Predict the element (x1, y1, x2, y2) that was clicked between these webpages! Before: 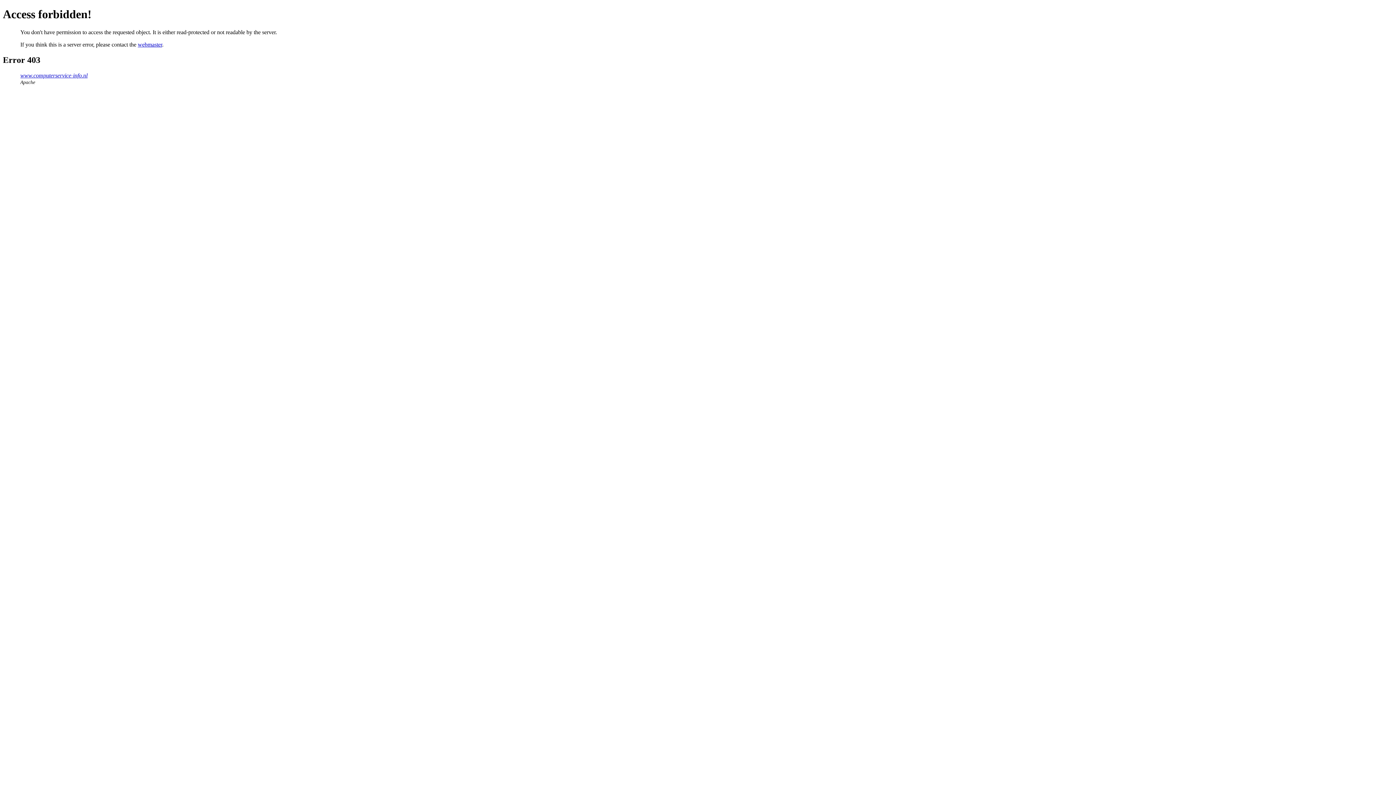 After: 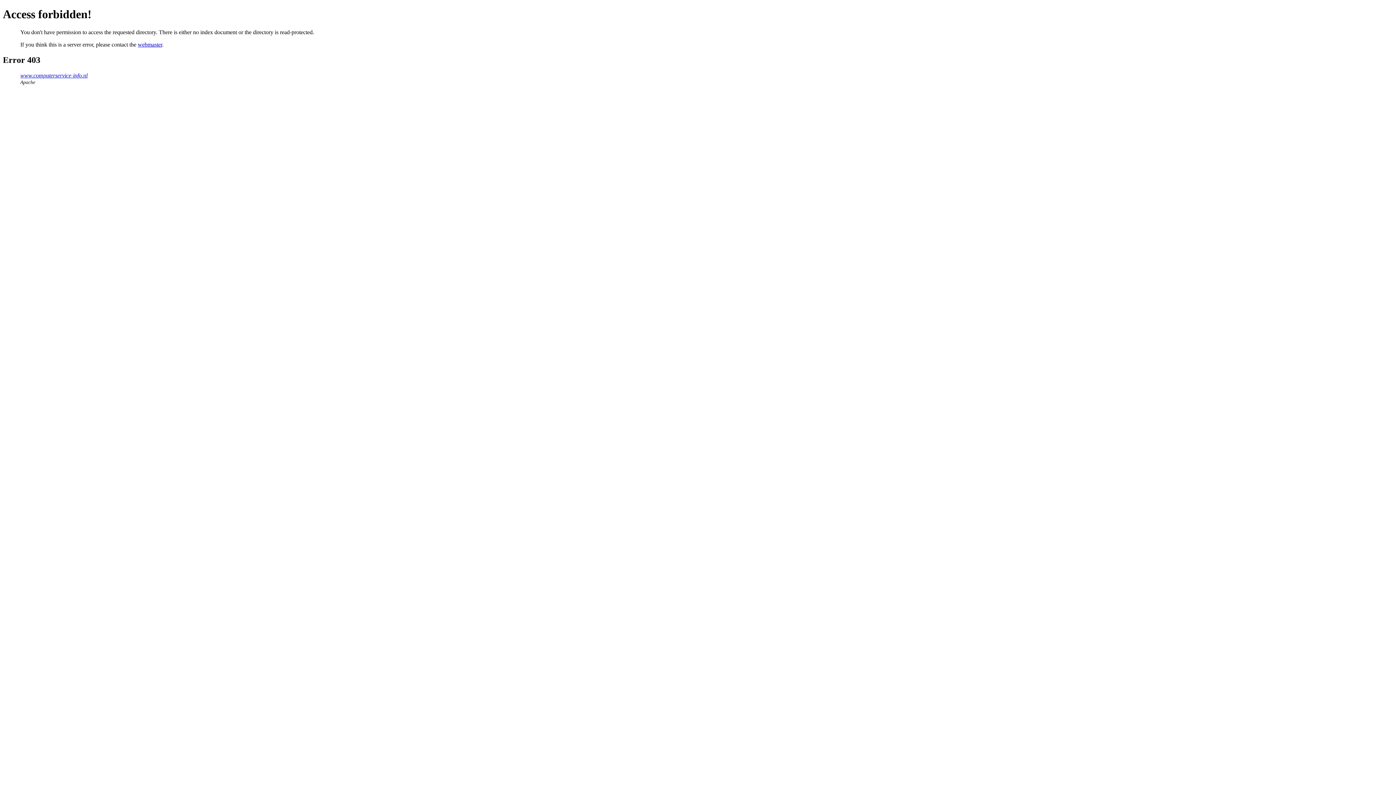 Action: label: www.computerservice-info.nl bbox: (20, 72, 87, 78)